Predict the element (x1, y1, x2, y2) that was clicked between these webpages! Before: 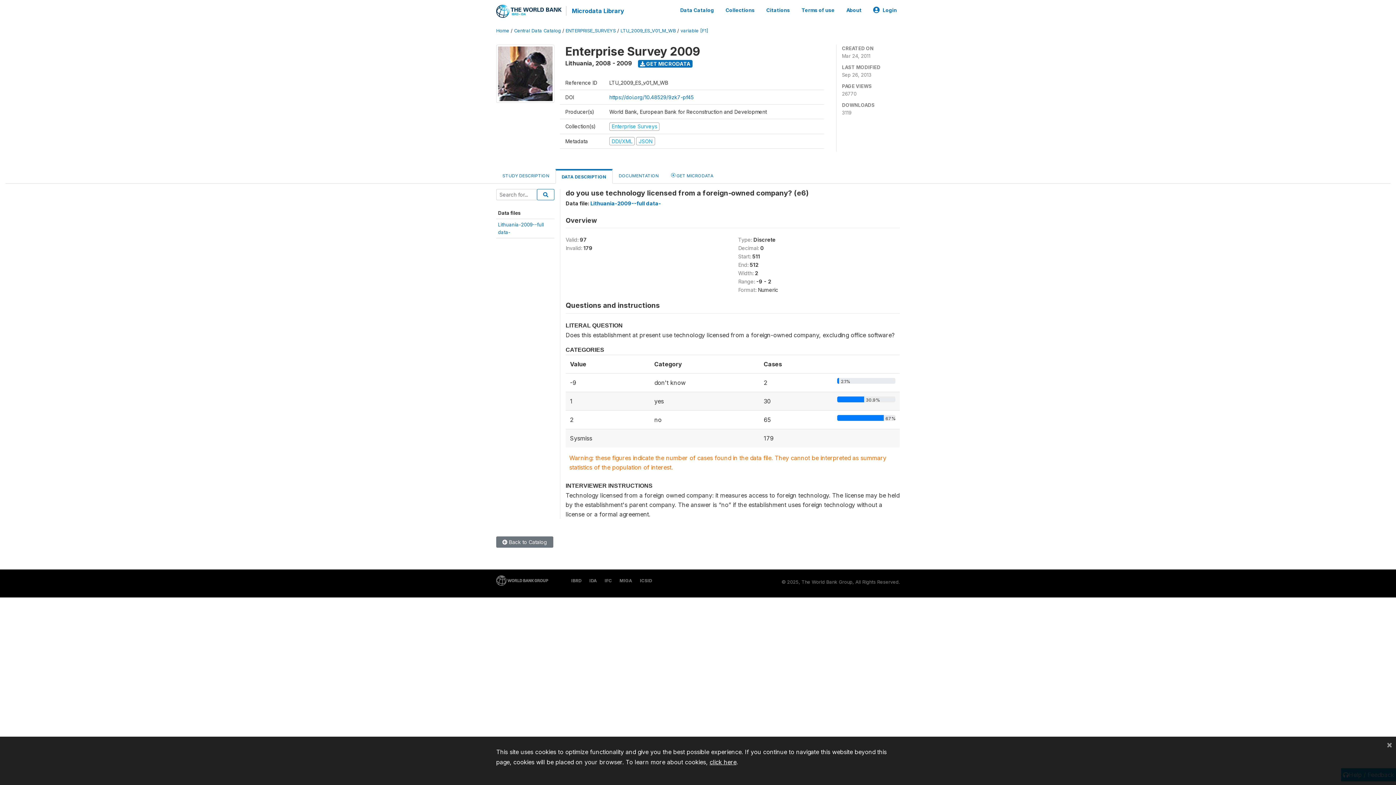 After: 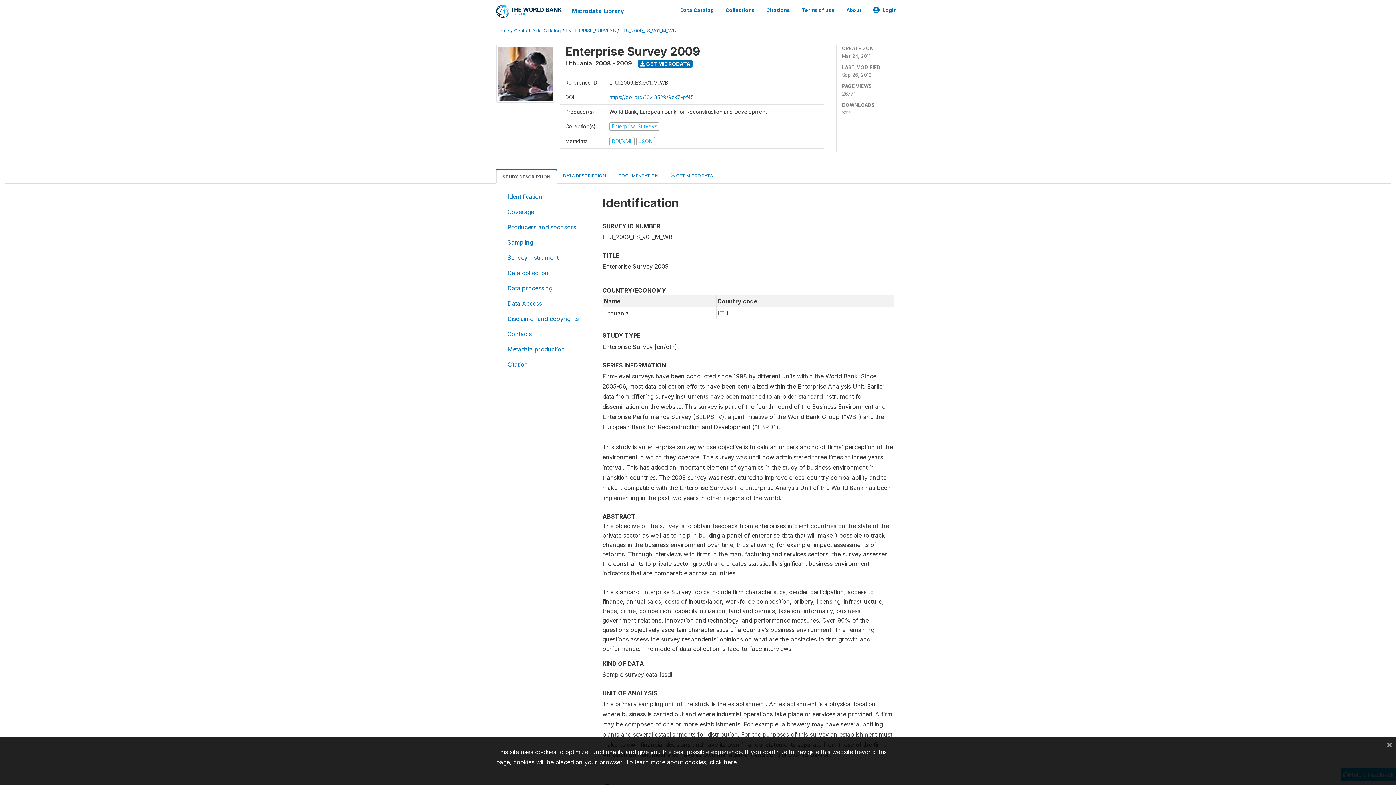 Action: label: STUDY DESCRIPTION bbox: (496, 169, 555, 182)